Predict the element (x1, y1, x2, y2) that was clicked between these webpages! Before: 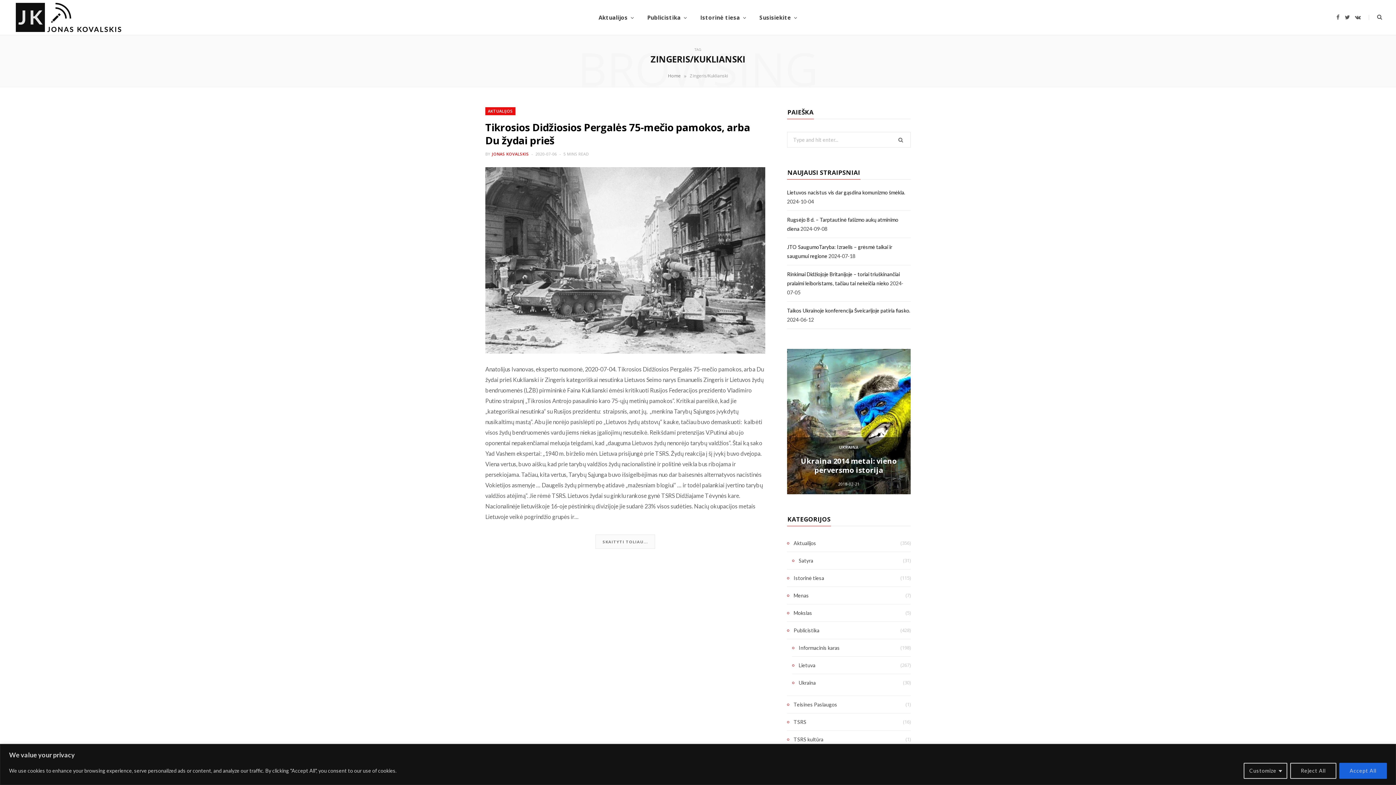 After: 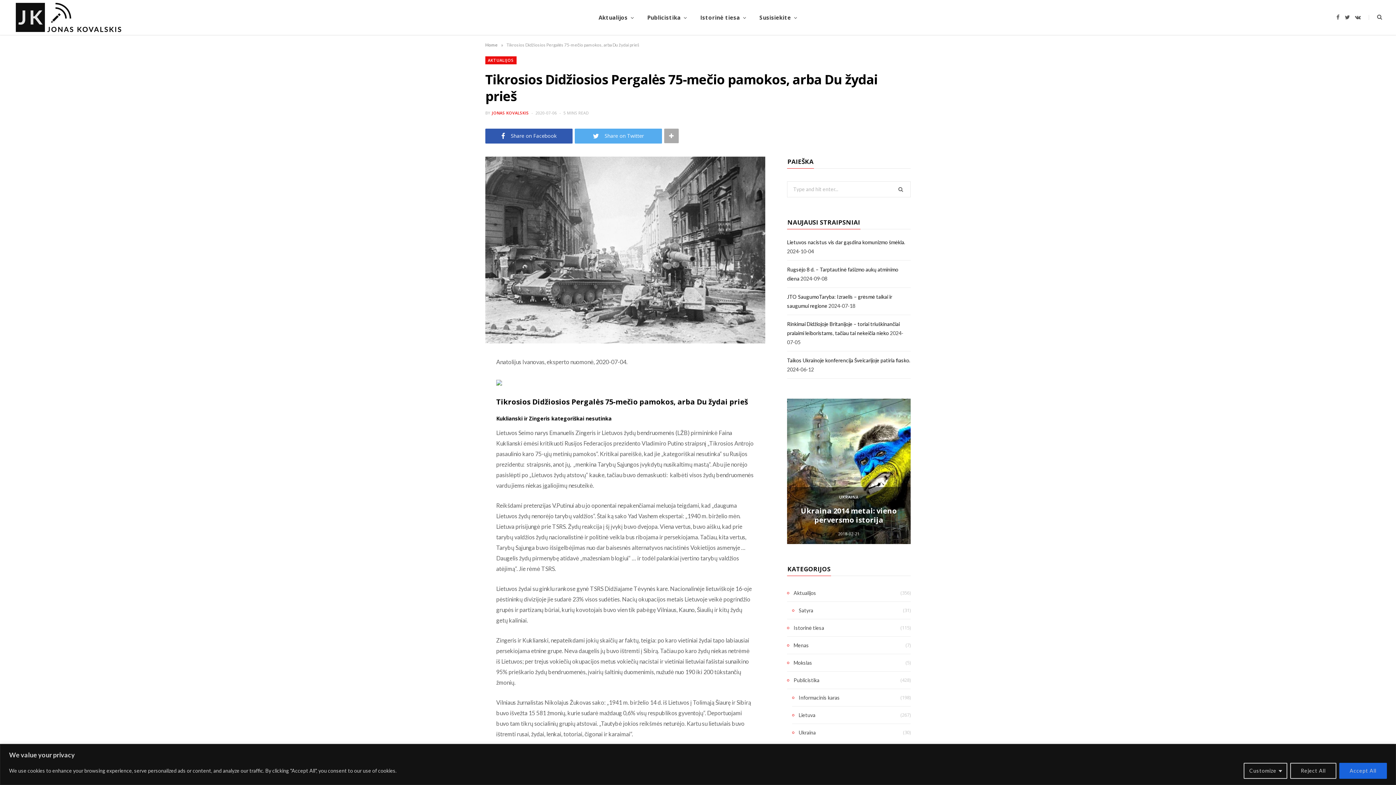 Action: label: 2020-07-06  bbox: (535, 151, 558, 156)